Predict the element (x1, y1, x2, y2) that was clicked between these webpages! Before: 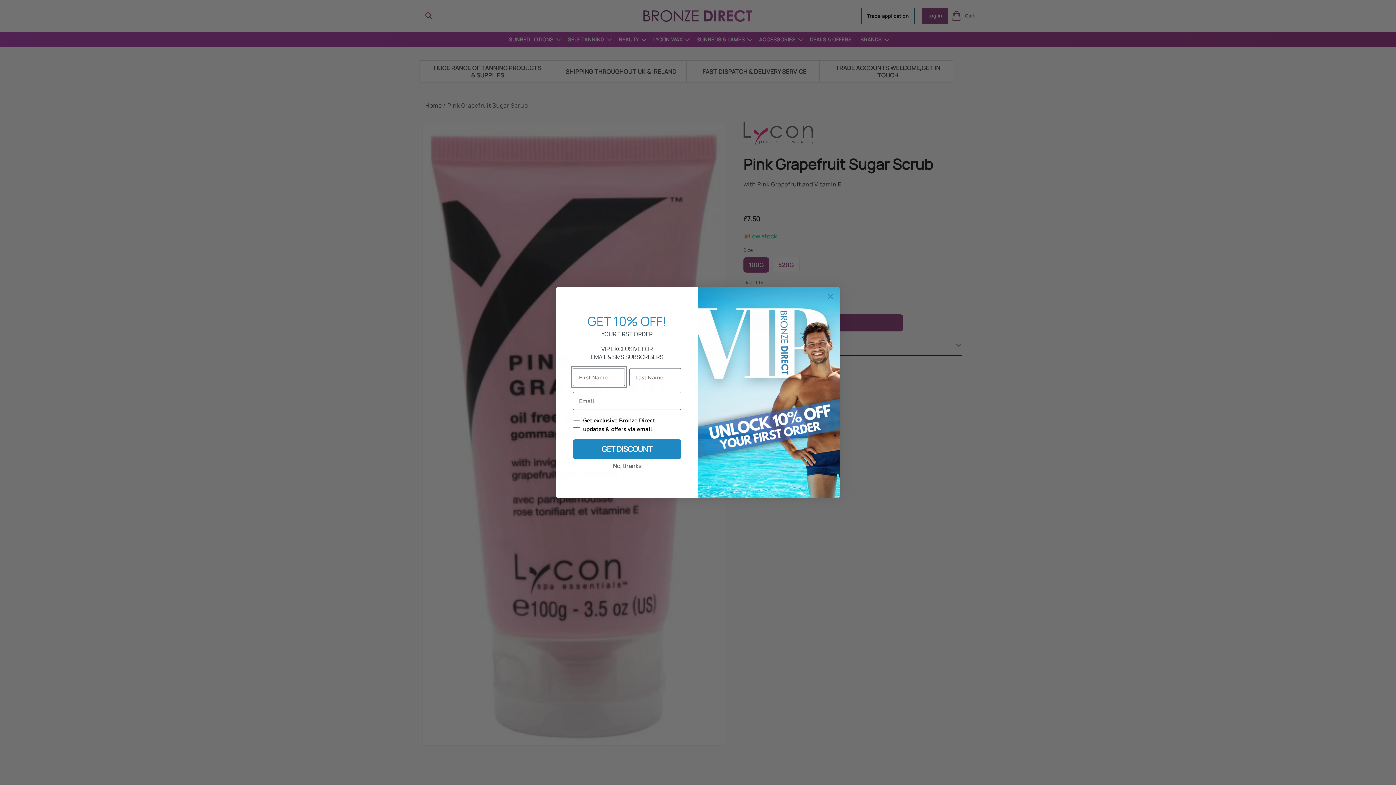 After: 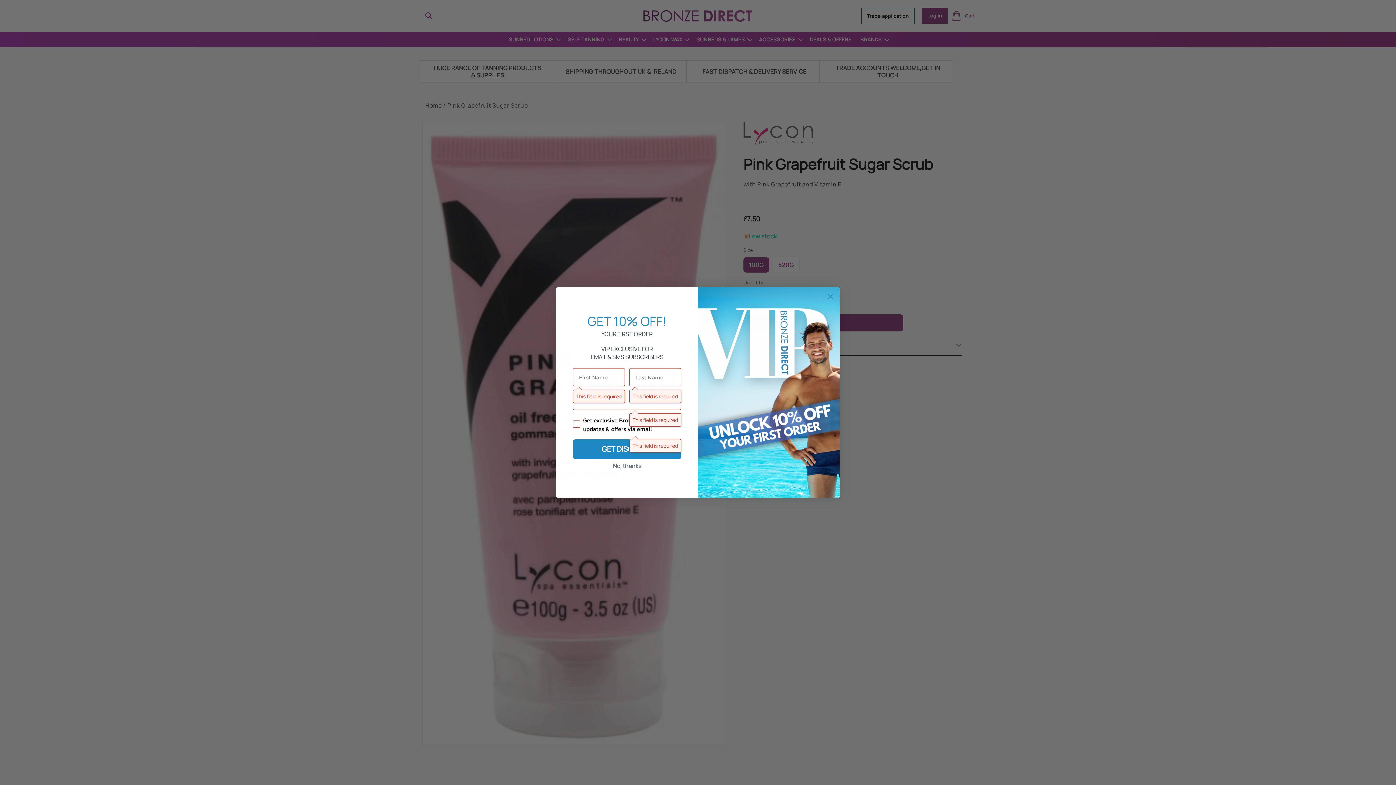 Action: label: GET DISCOUNT bbox: (573, 439, 681, 459)